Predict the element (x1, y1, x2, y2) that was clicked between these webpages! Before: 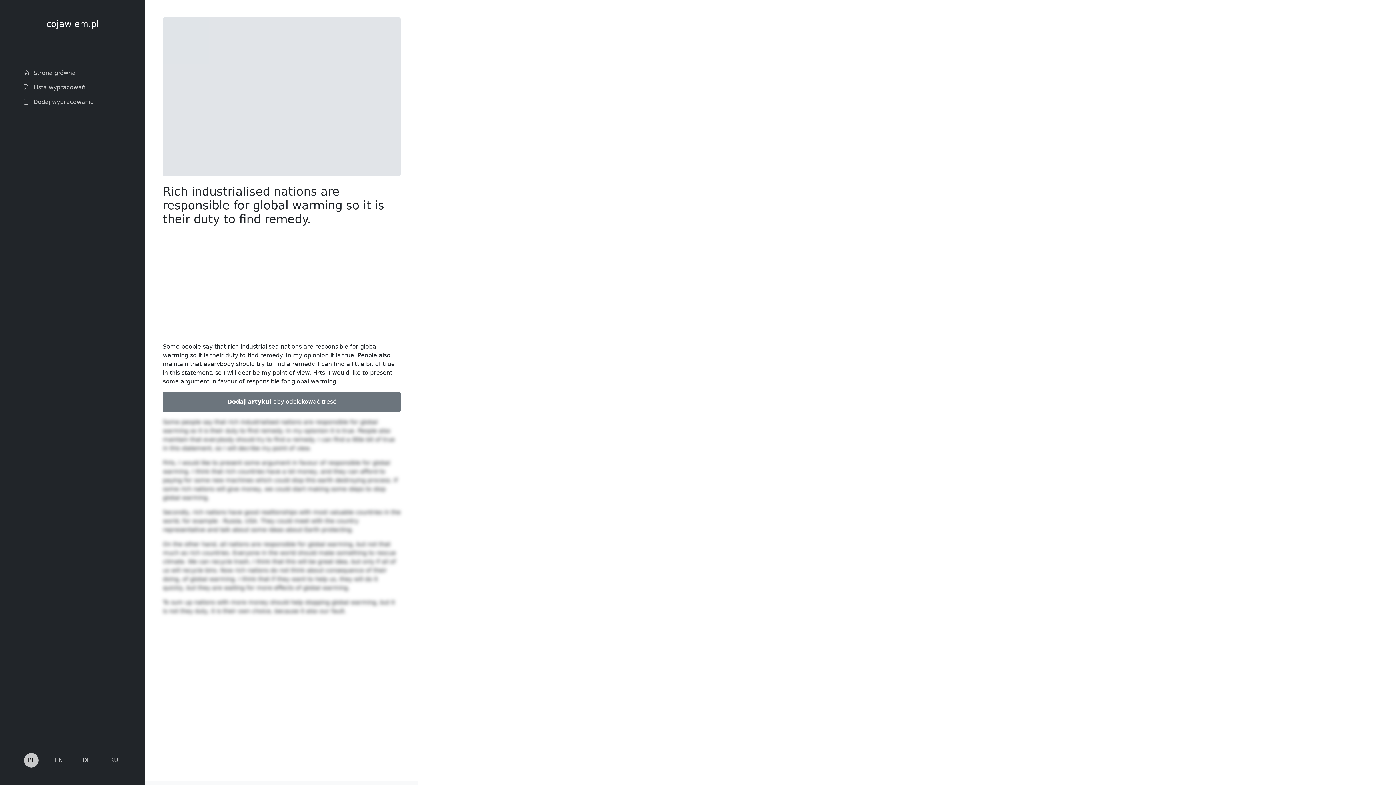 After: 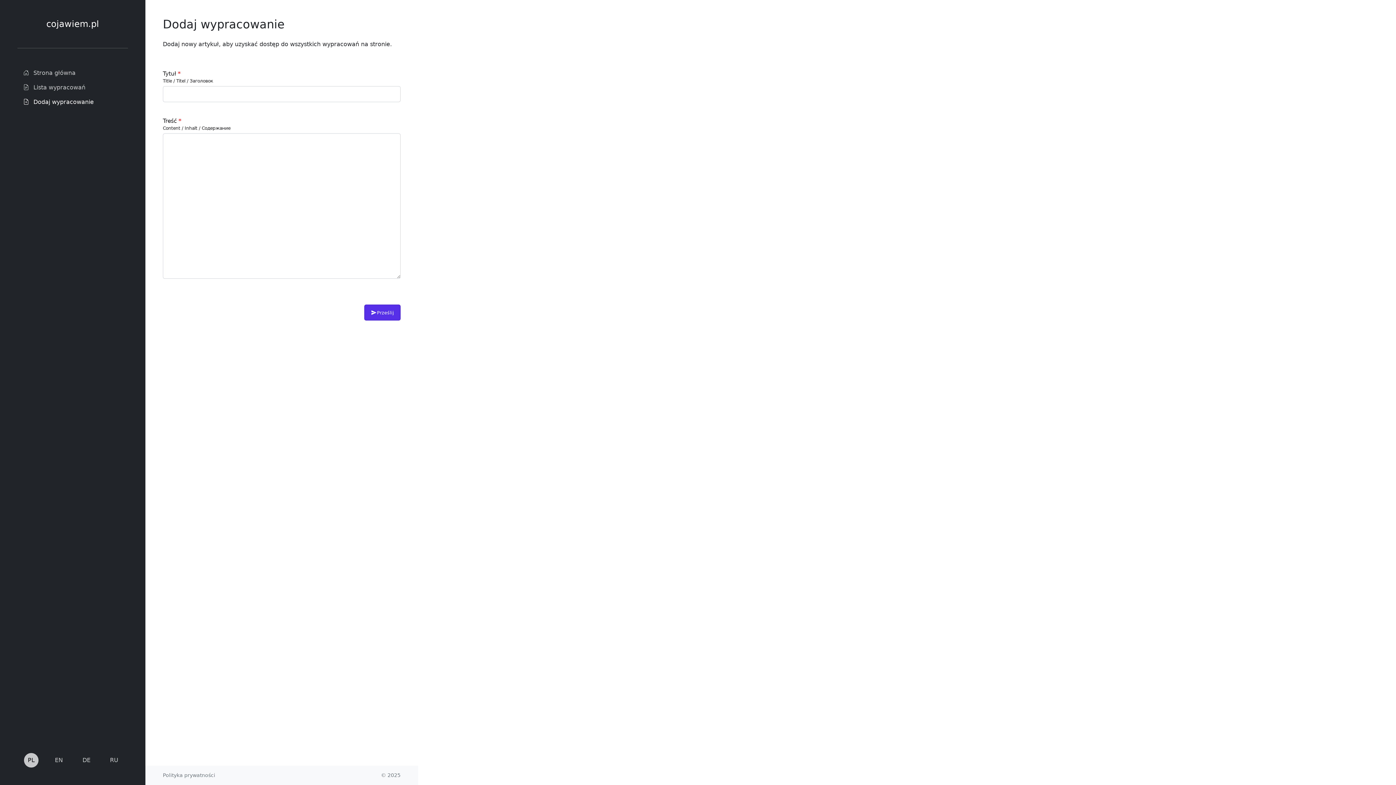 Action: bbox: (162, 392, 400, 412) label: Dodaj artykuł aby odblokować treść